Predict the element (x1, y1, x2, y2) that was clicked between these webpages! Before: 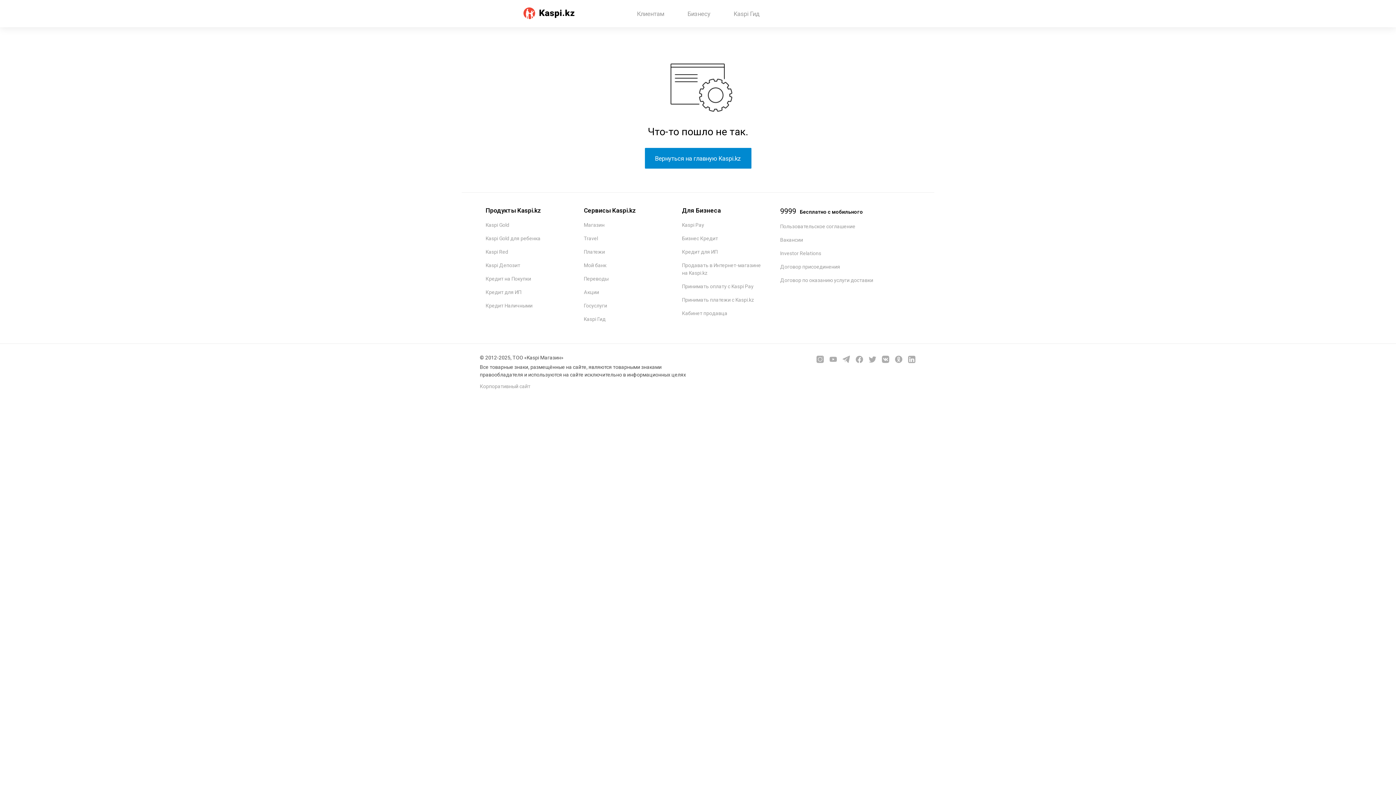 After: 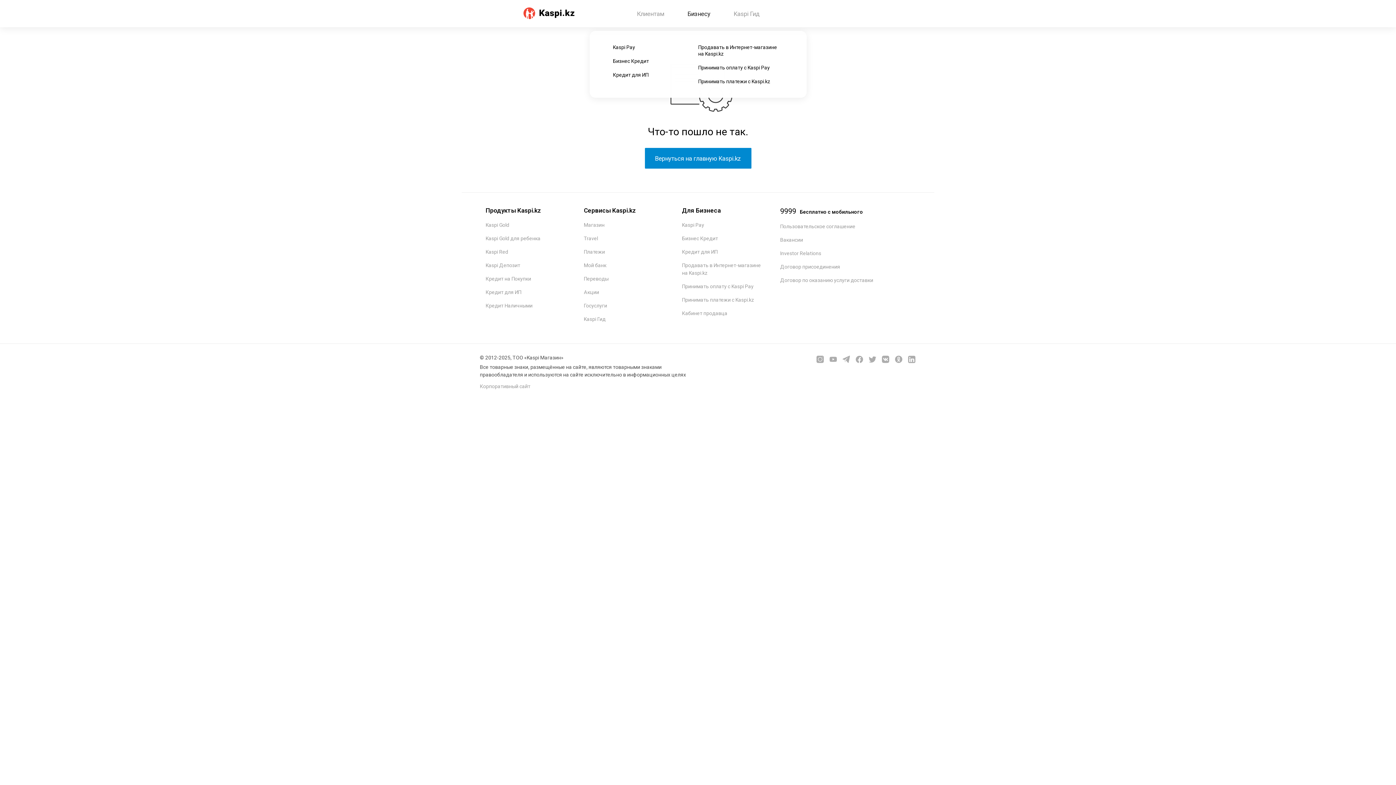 Action: bbox: (687, 10, 710, 17) label: Бизнесу